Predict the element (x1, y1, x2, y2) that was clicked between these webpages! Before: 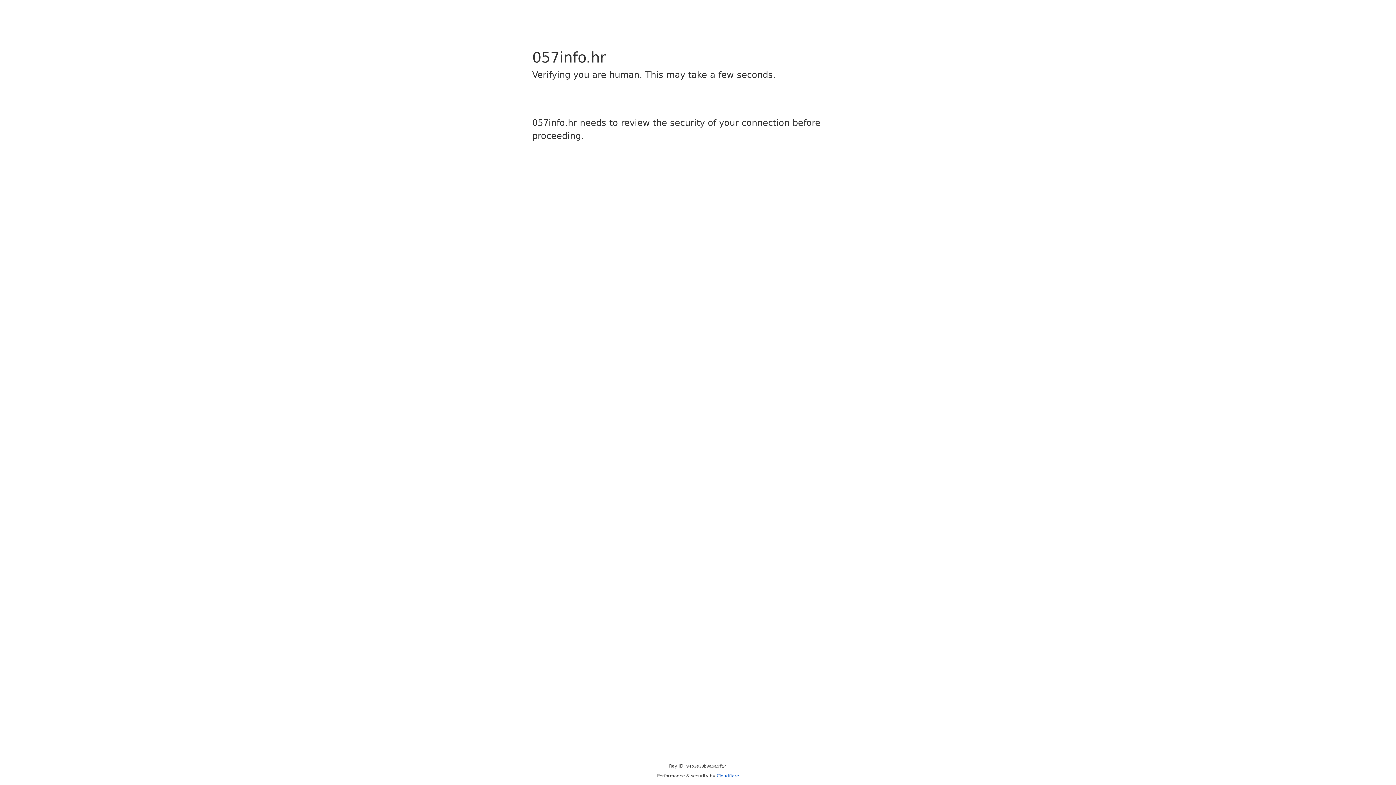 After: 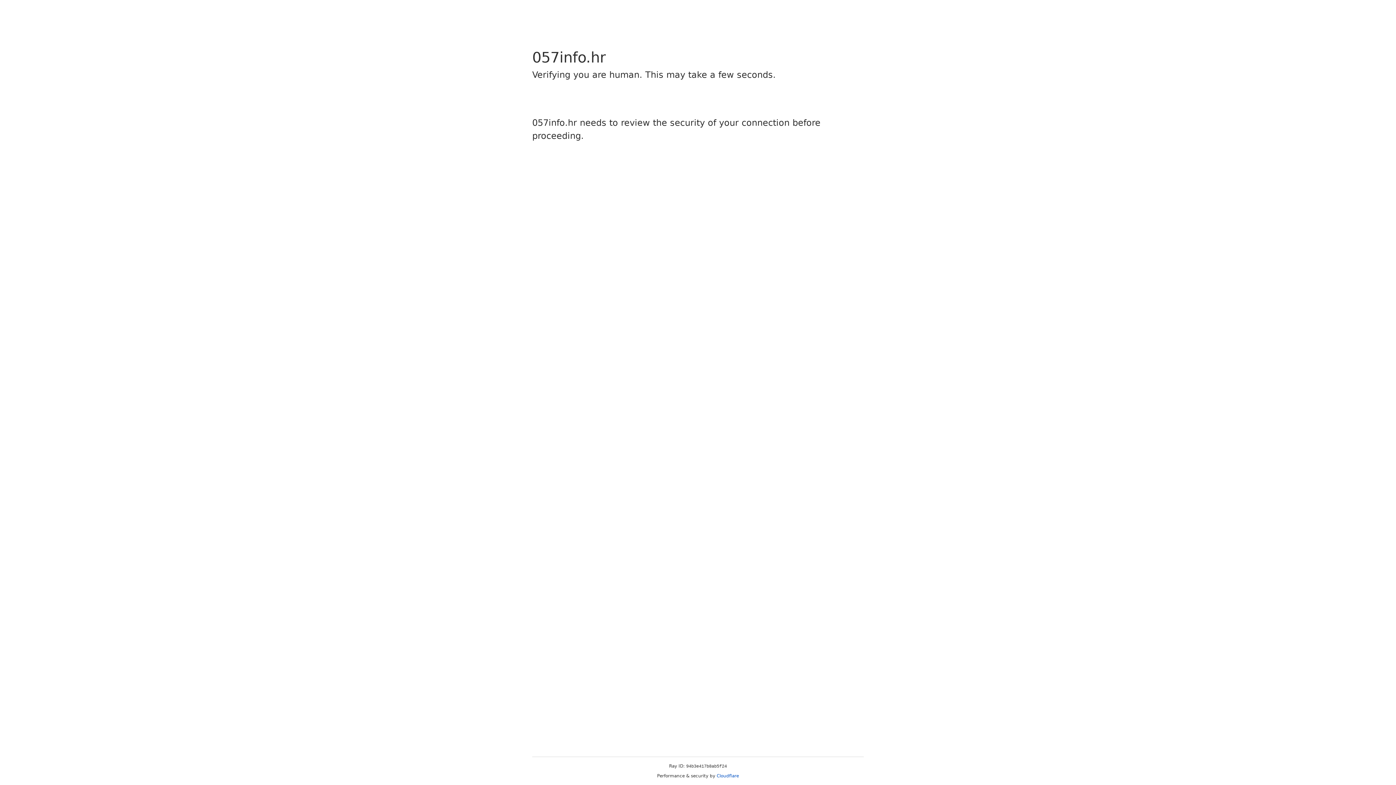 Action: label: Cloudflare bbox: (716, 773, 739, 778)